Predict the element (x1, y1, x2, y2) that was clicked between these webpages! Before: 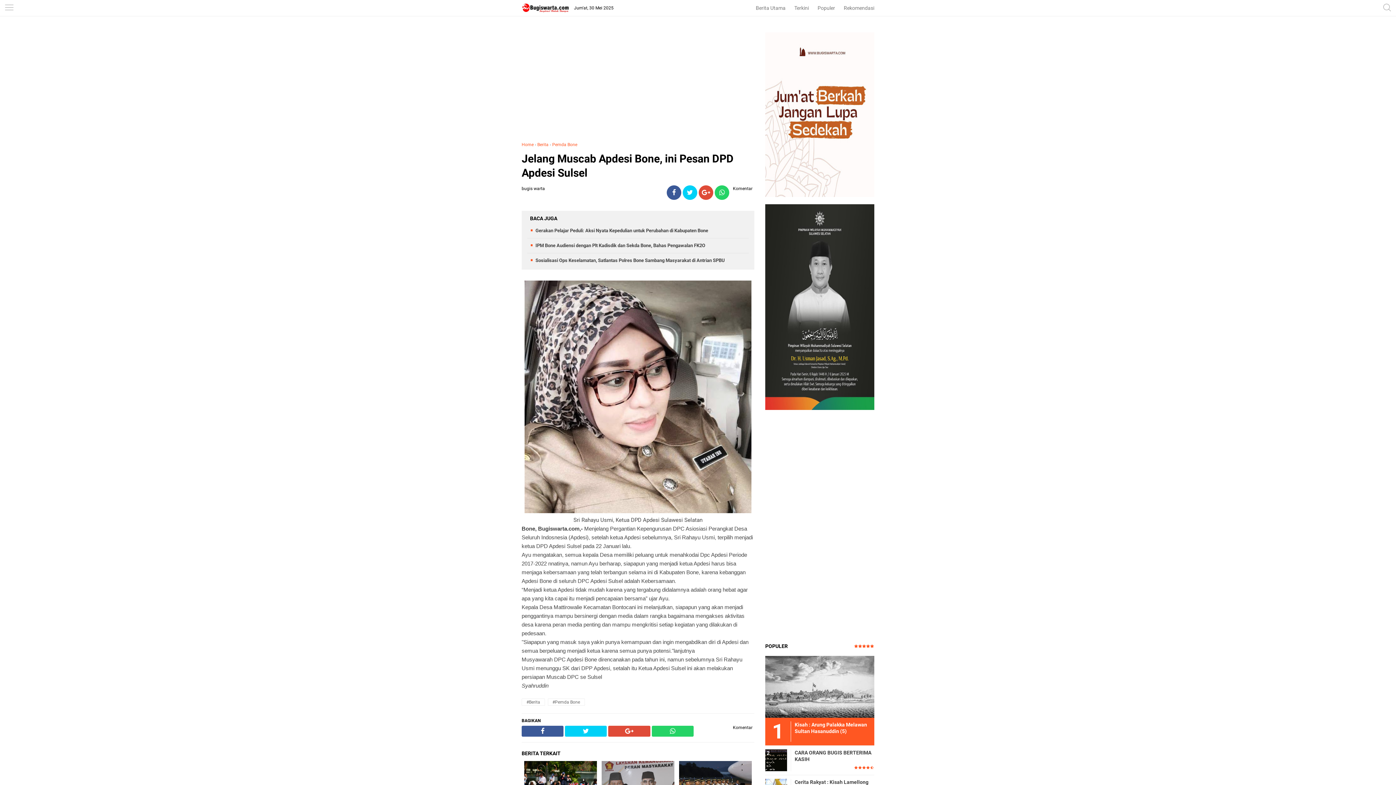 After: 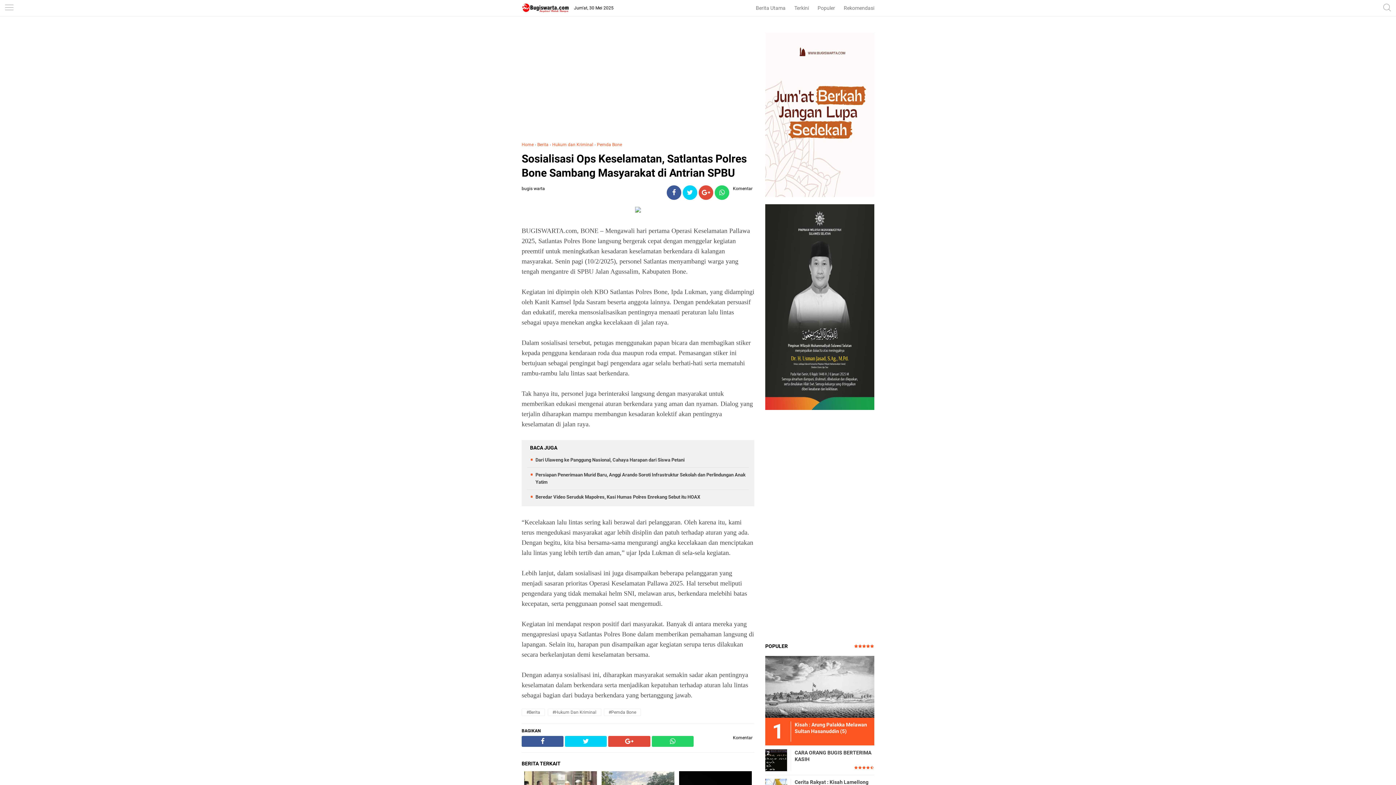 Action: bbox: (535, 257, 725, 263) label: Sosialisasi Ops Keselamatan, Satlantas Polres Bone Sambang Masyarakat di Antrian SPBU